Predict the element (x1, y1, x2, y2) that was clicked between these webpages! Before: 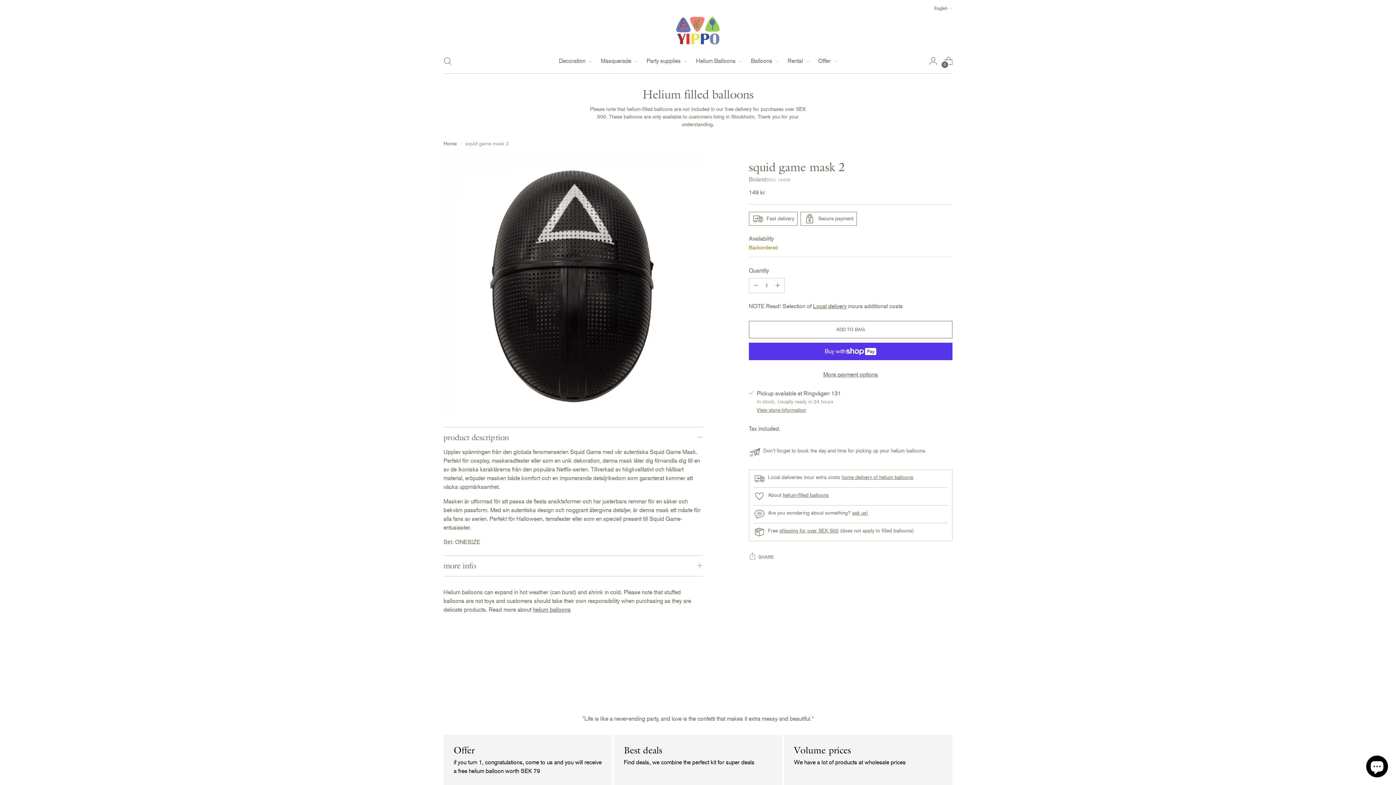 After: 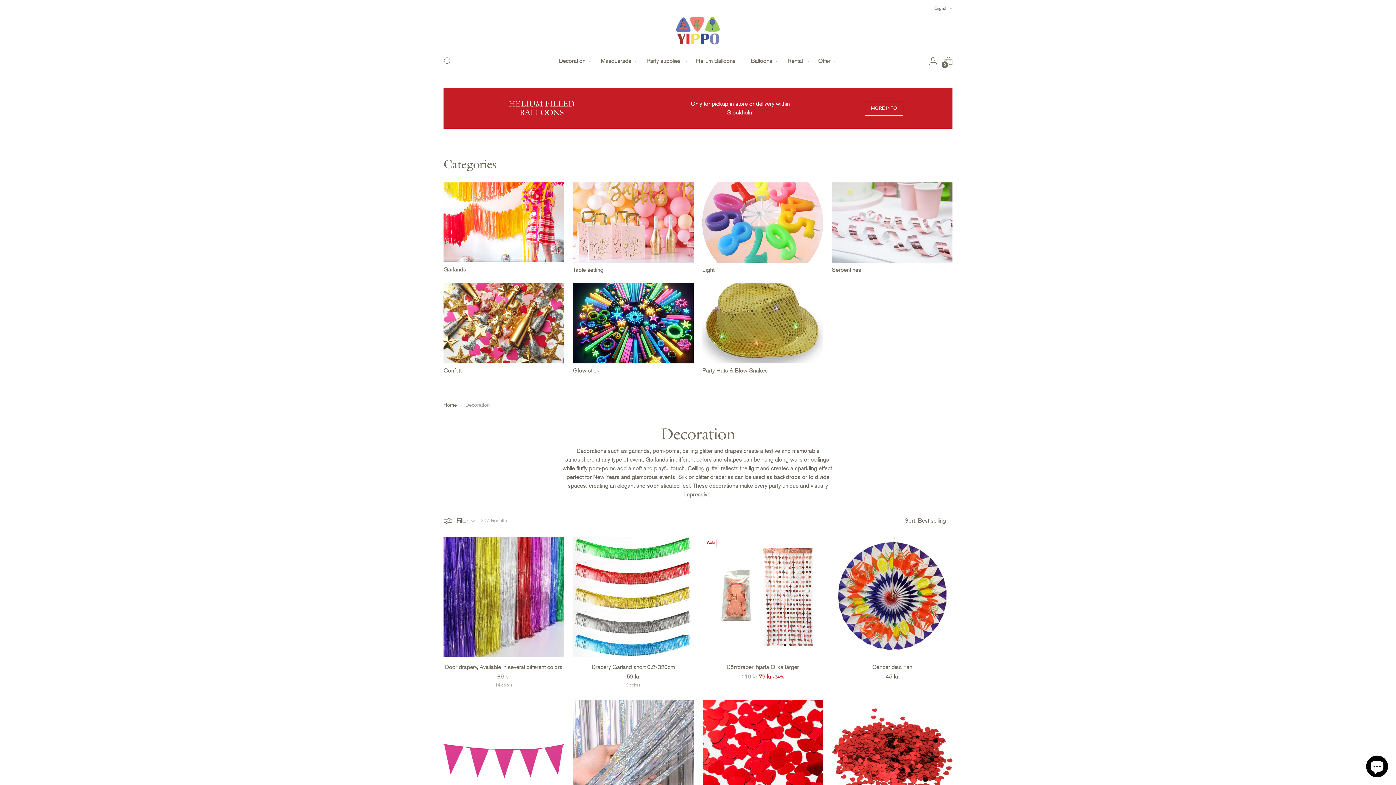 Action: bbox: (559, 52, 592, 68) label: Decoration